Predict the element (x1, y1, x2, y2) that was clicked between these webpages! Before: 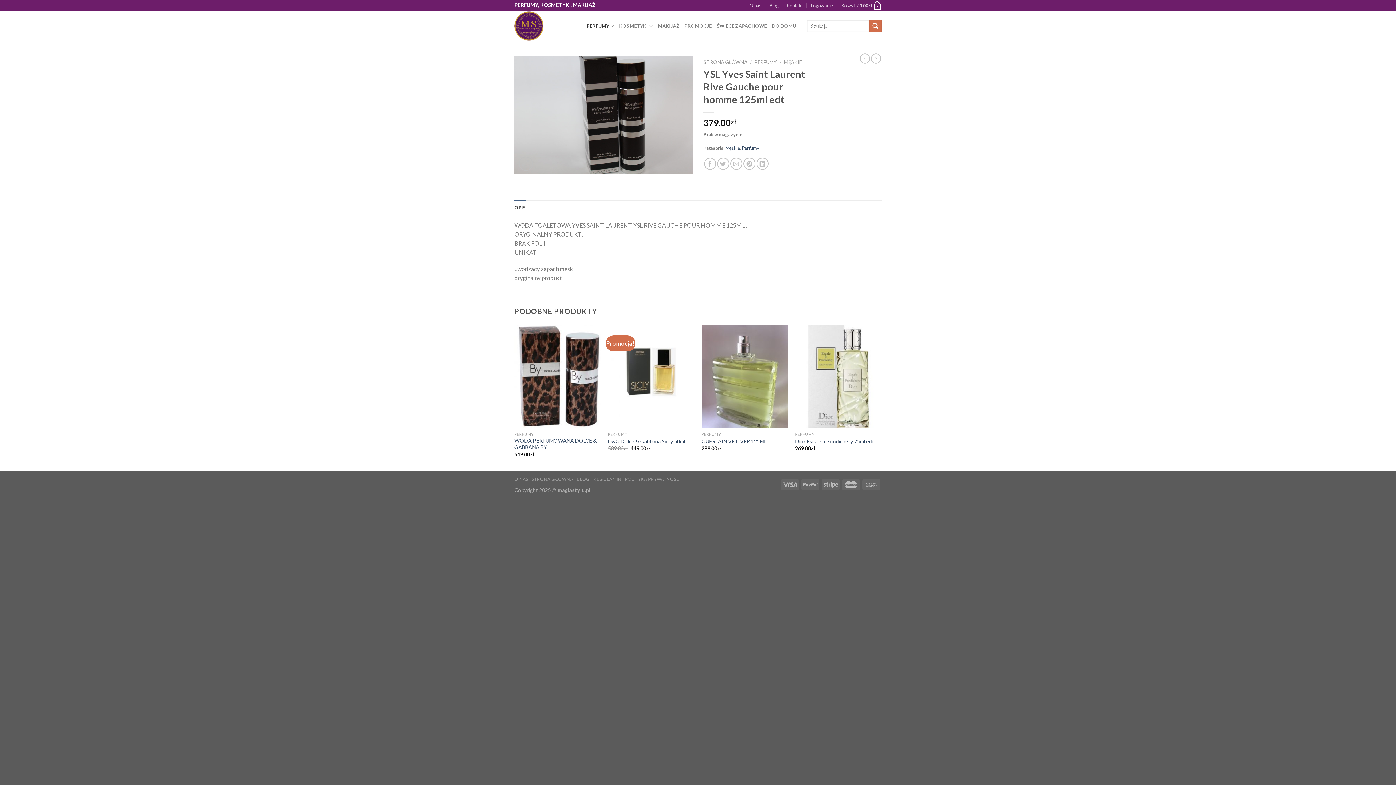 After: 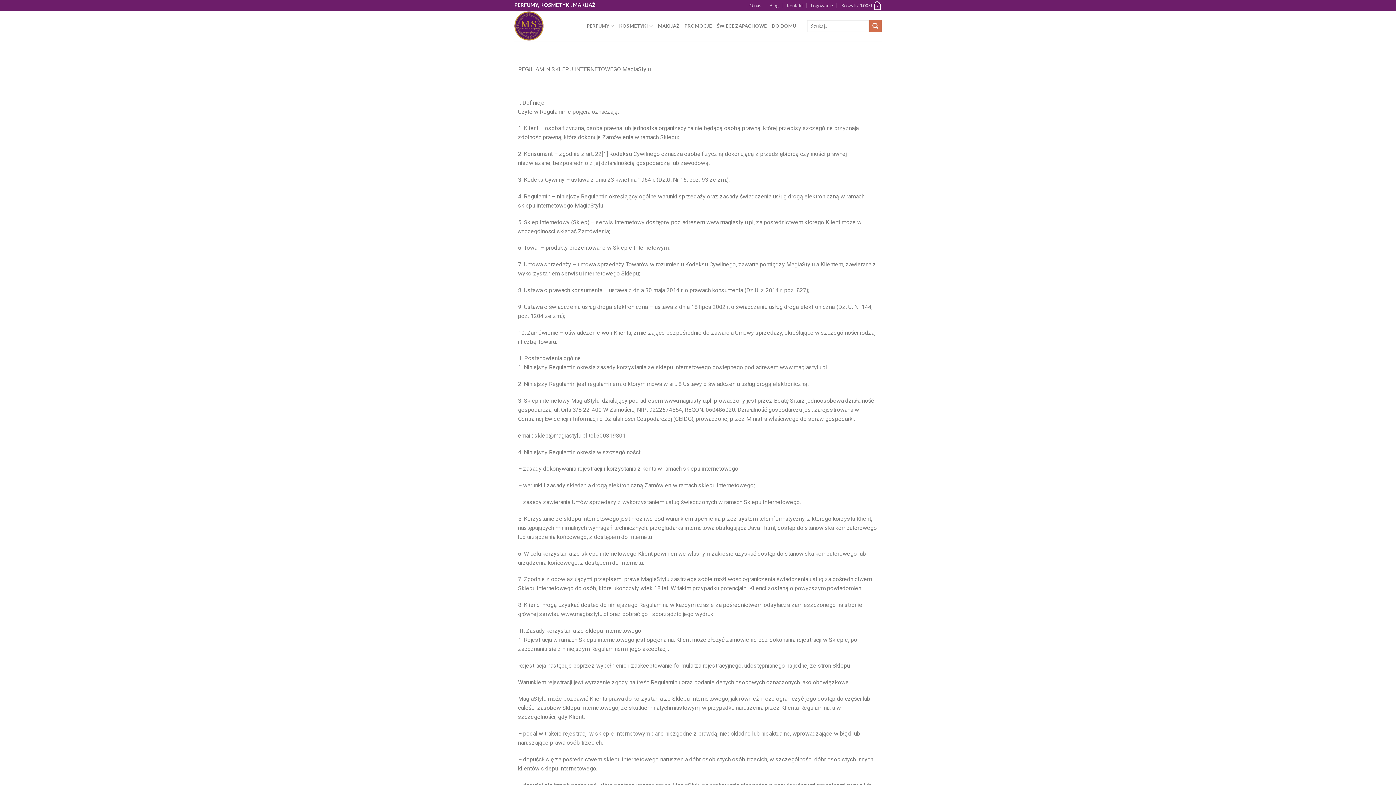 Action: label: REGULAMIN bbox: (593, 476, 621, 482)